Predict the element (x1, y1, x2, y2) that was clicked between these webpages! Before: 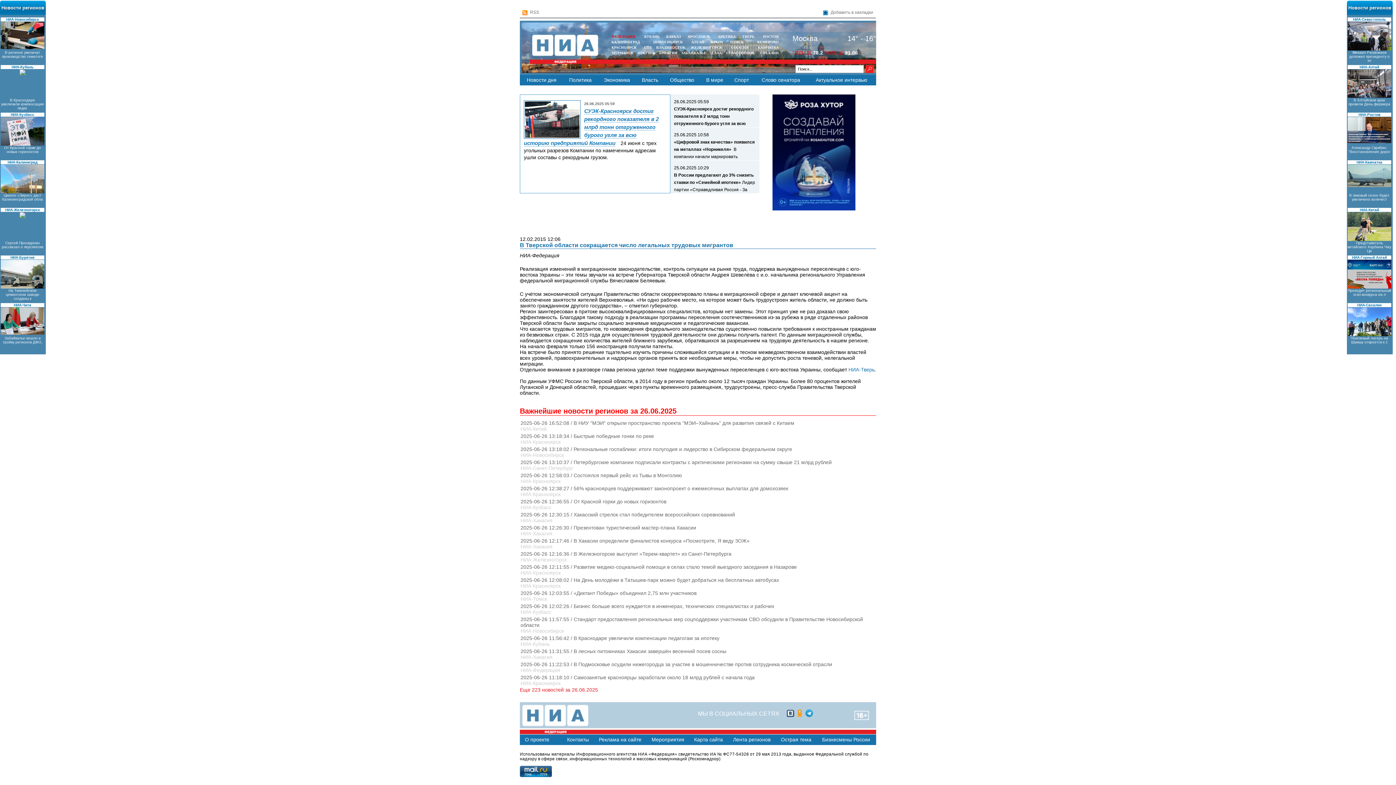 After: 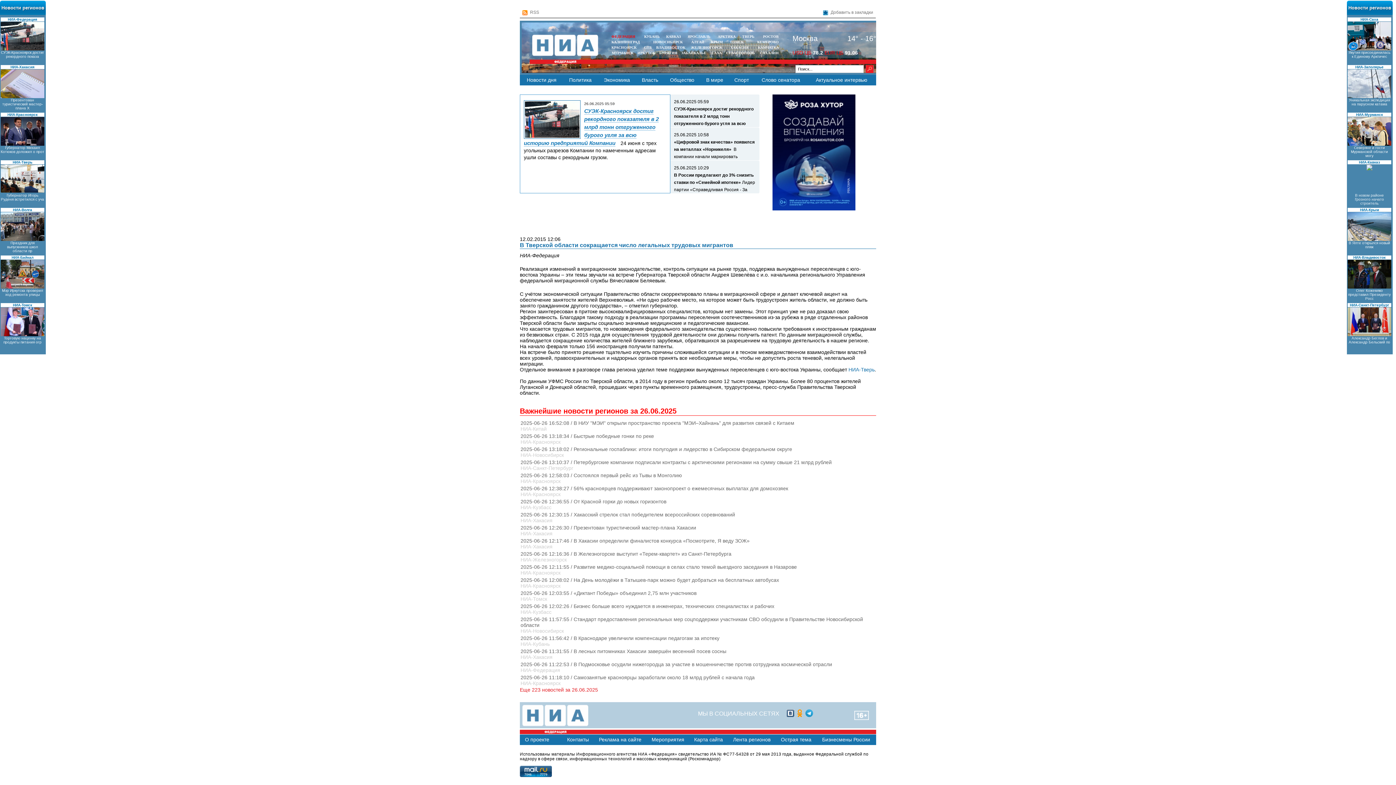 Action: label: ЖЕЛЕЗНОГОРСК bbox: (691, 45, 722, 49)